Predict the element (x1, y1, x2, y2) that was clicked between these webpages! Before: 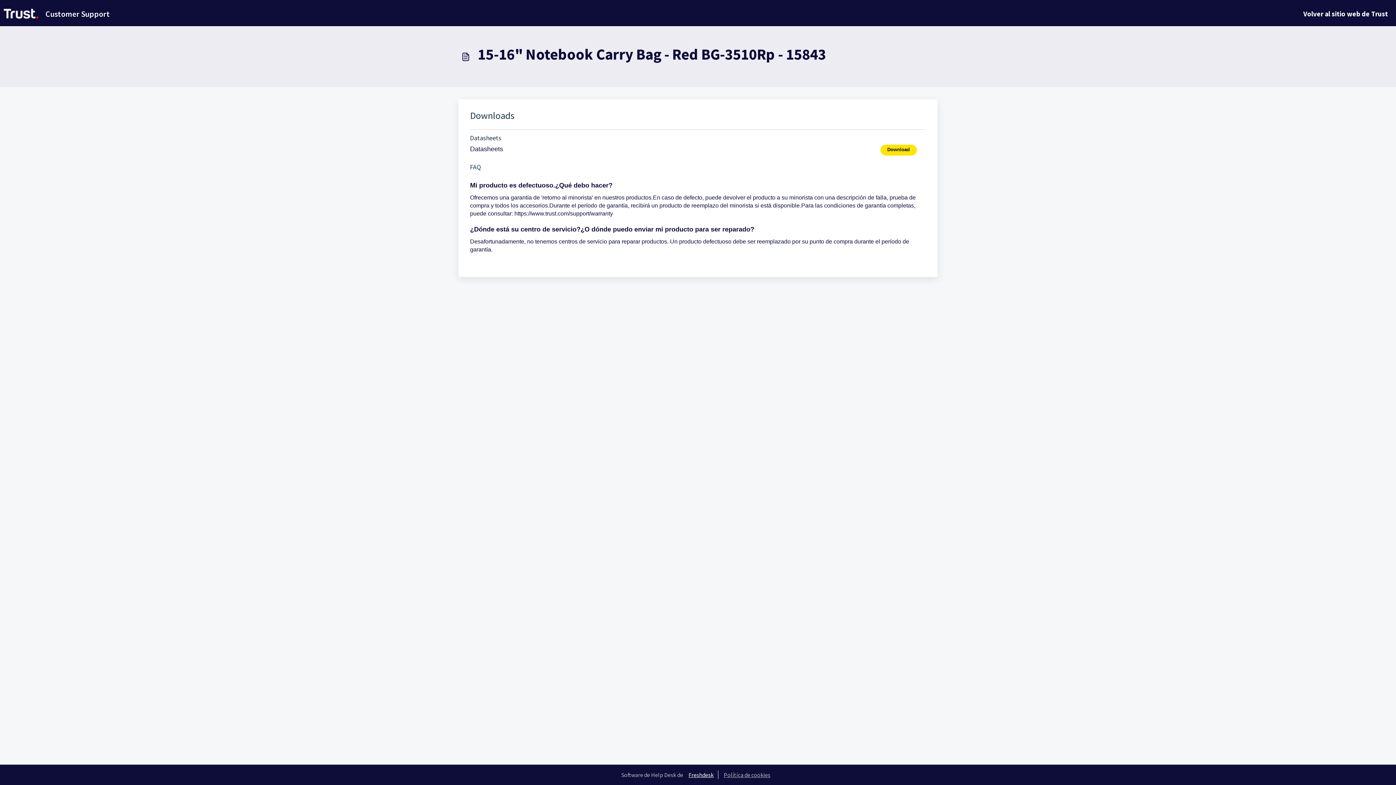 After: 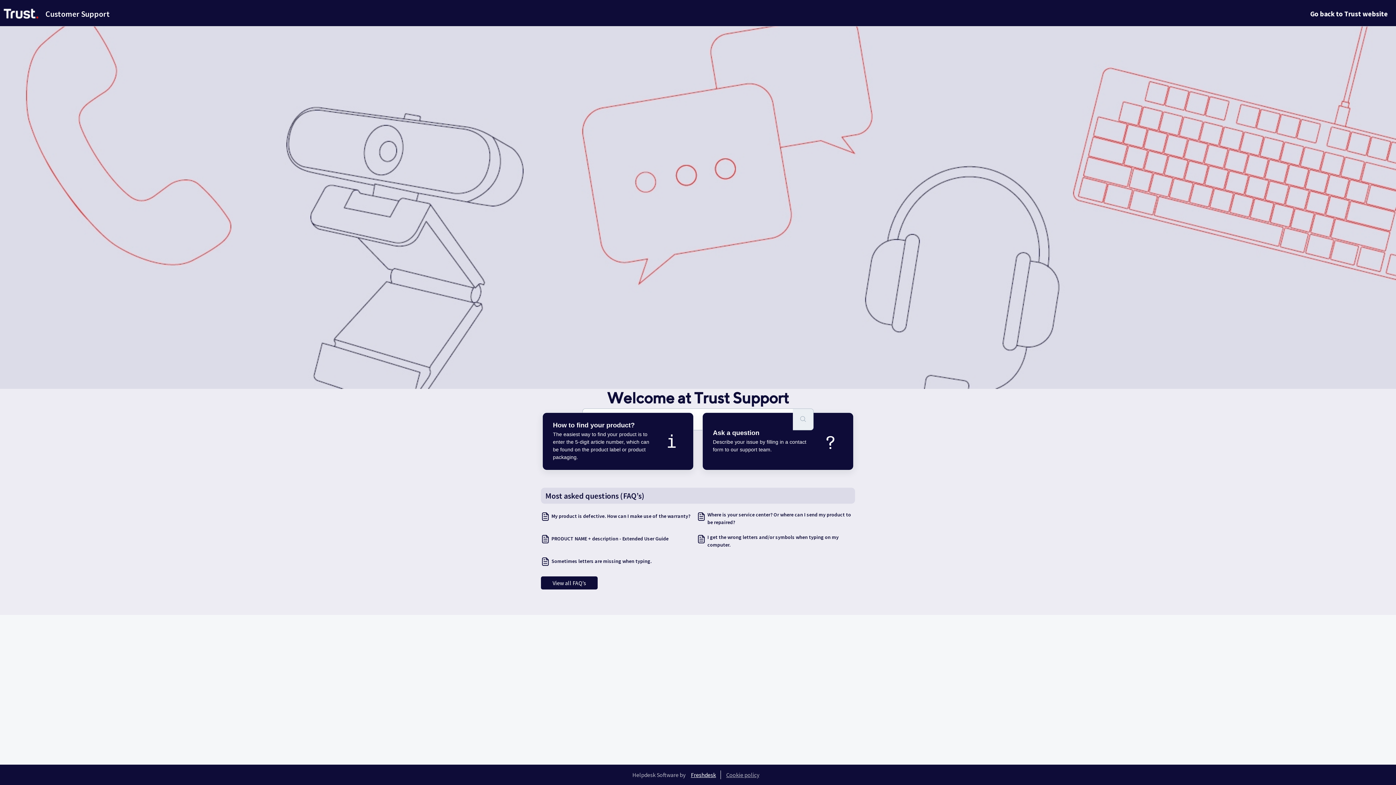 Action: label: Customer Support bbox: (0, 5, 109, 22)